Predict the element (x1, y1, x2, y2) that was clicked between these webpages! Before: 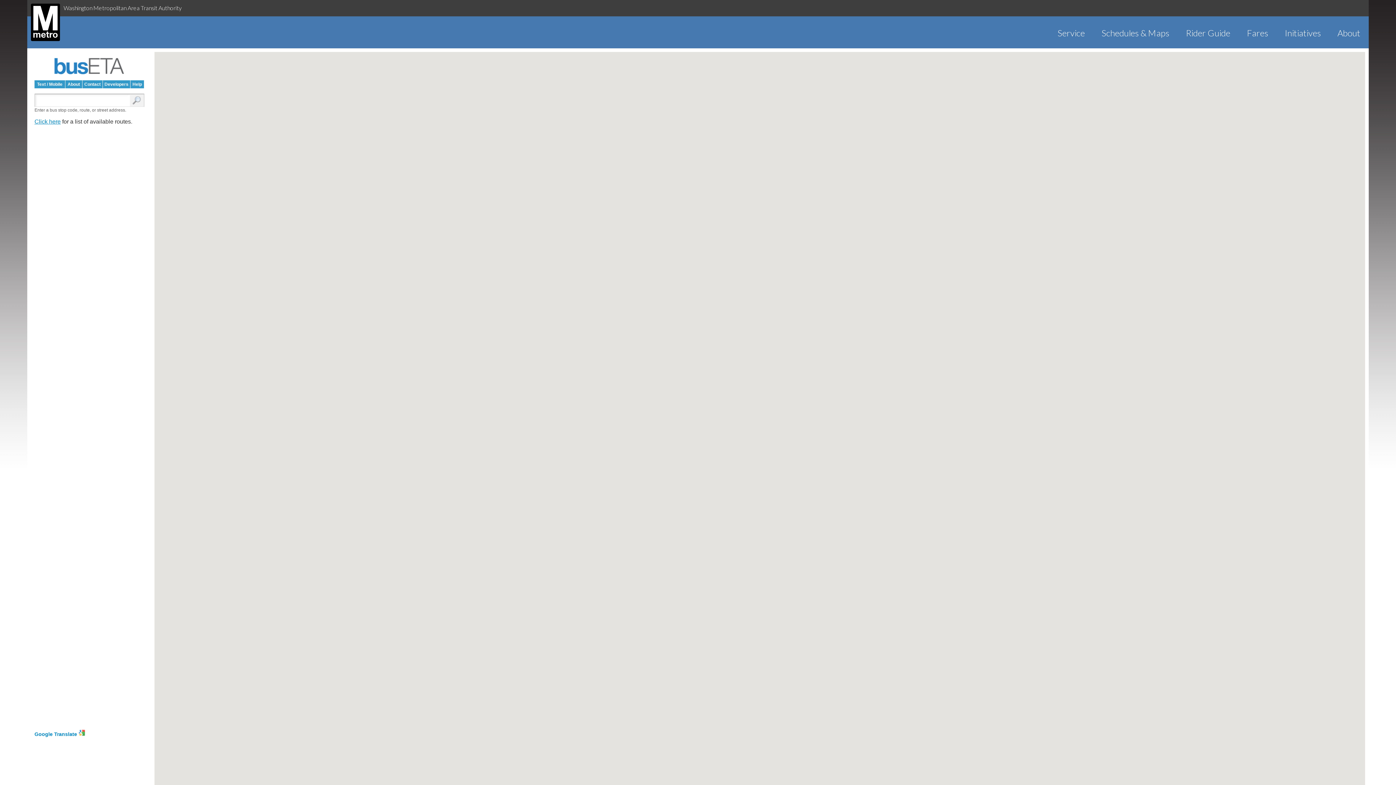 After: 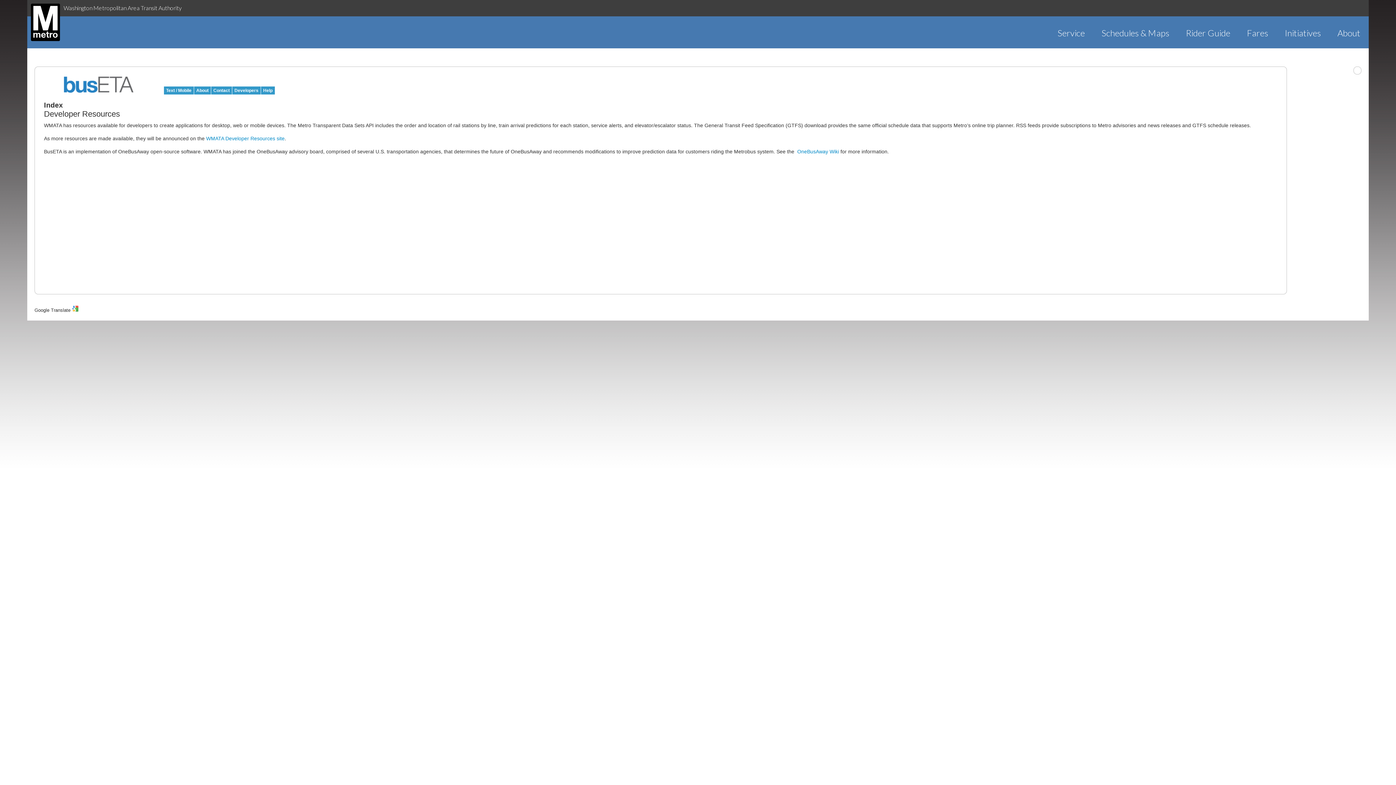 Action: bbox: (102, 80, 130, 88) label: Developers